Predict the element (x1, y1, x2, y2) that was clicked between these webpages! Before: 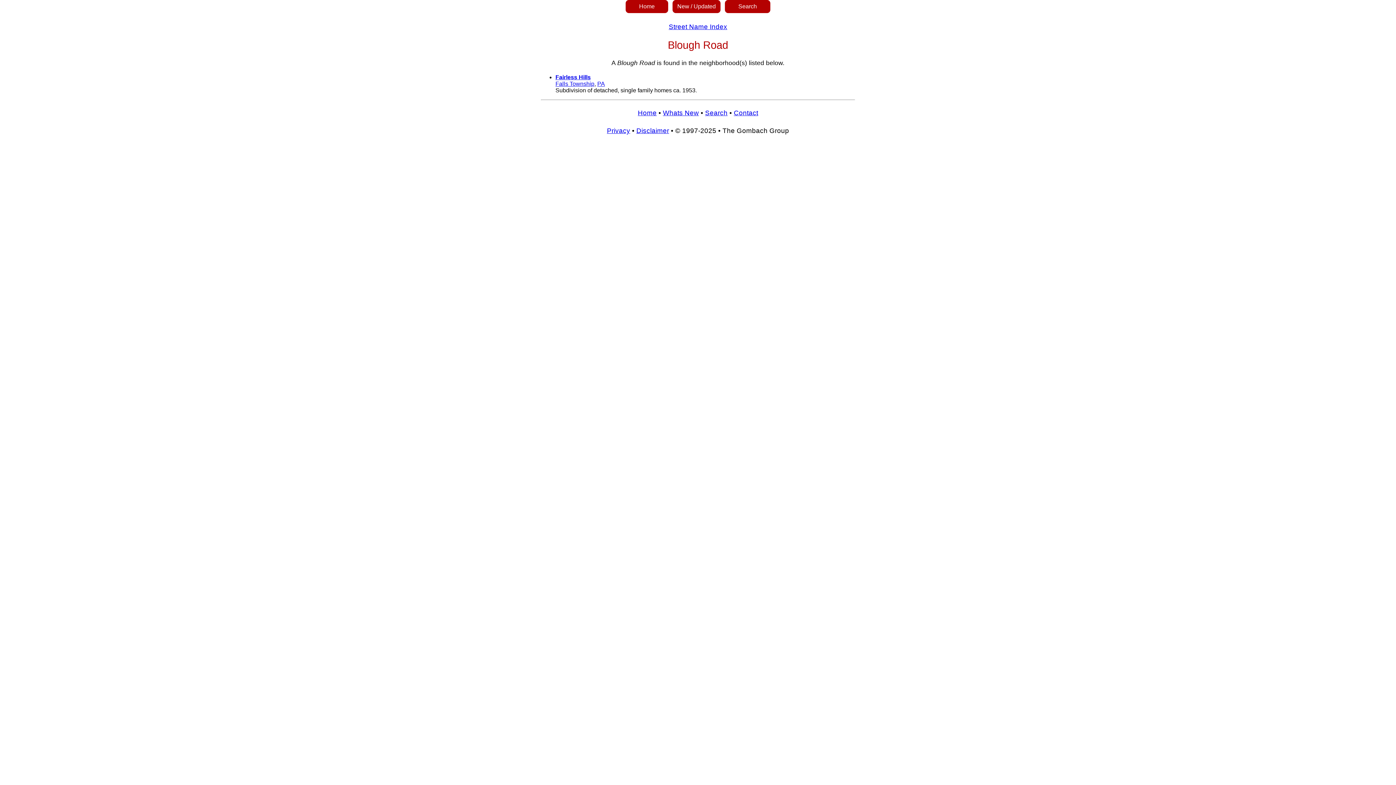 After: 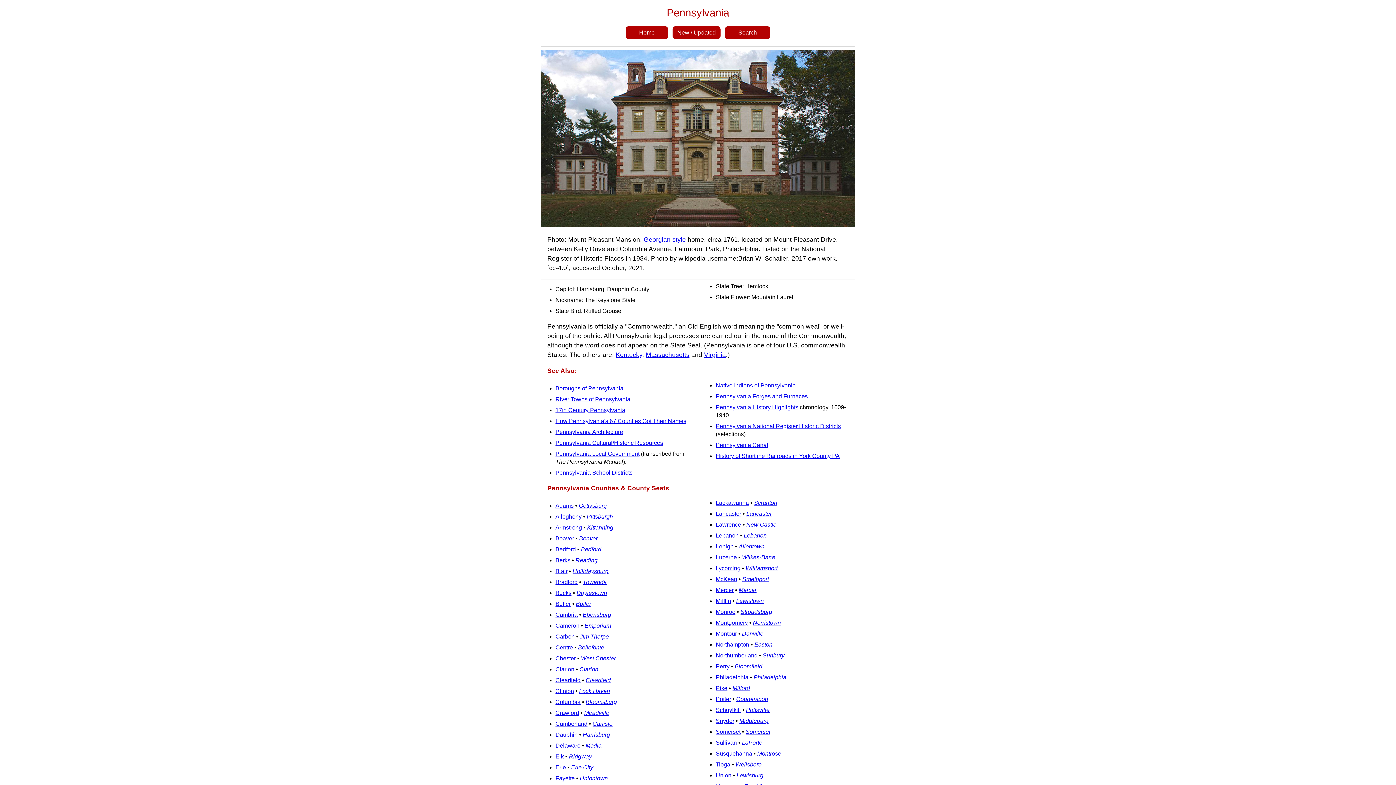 Action: label: PA bbox: (597, 80, 605, 86)